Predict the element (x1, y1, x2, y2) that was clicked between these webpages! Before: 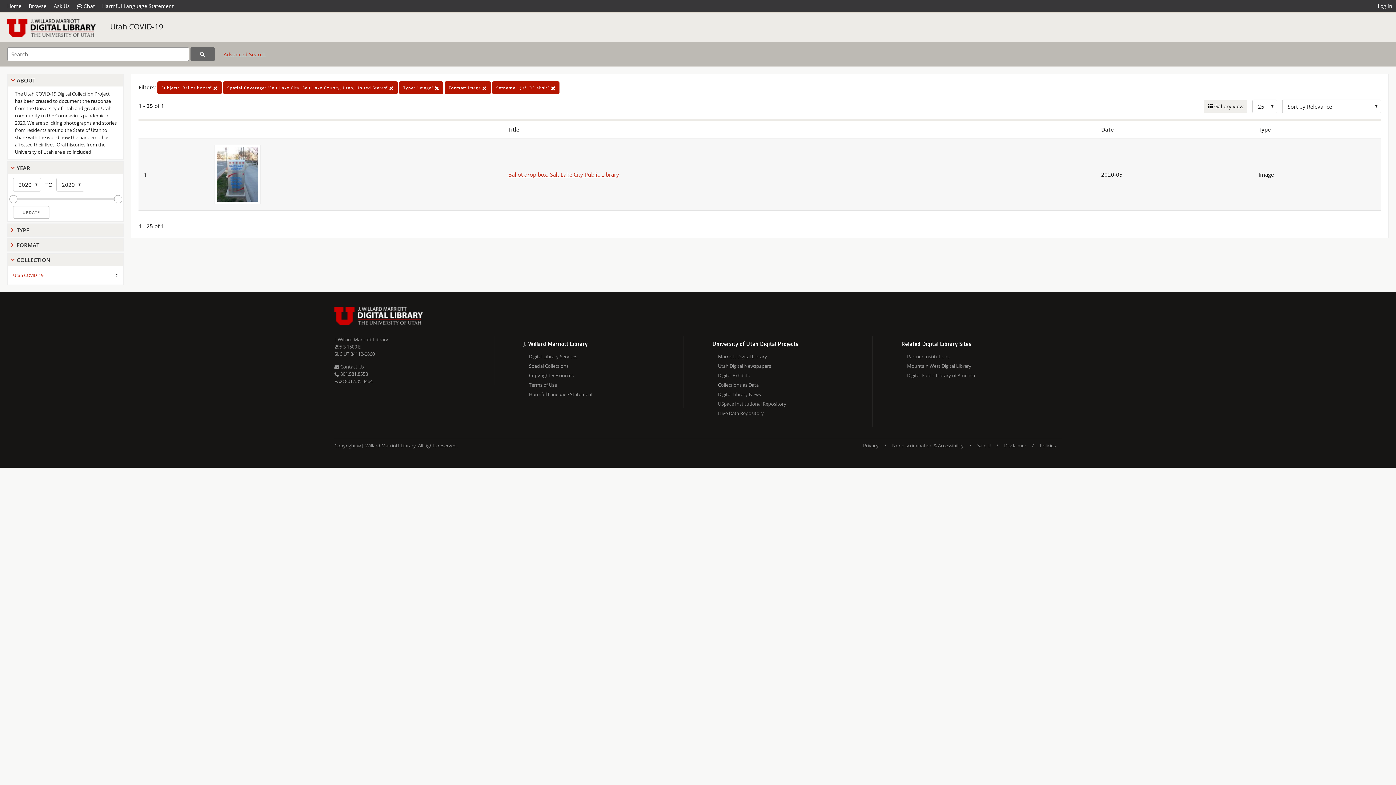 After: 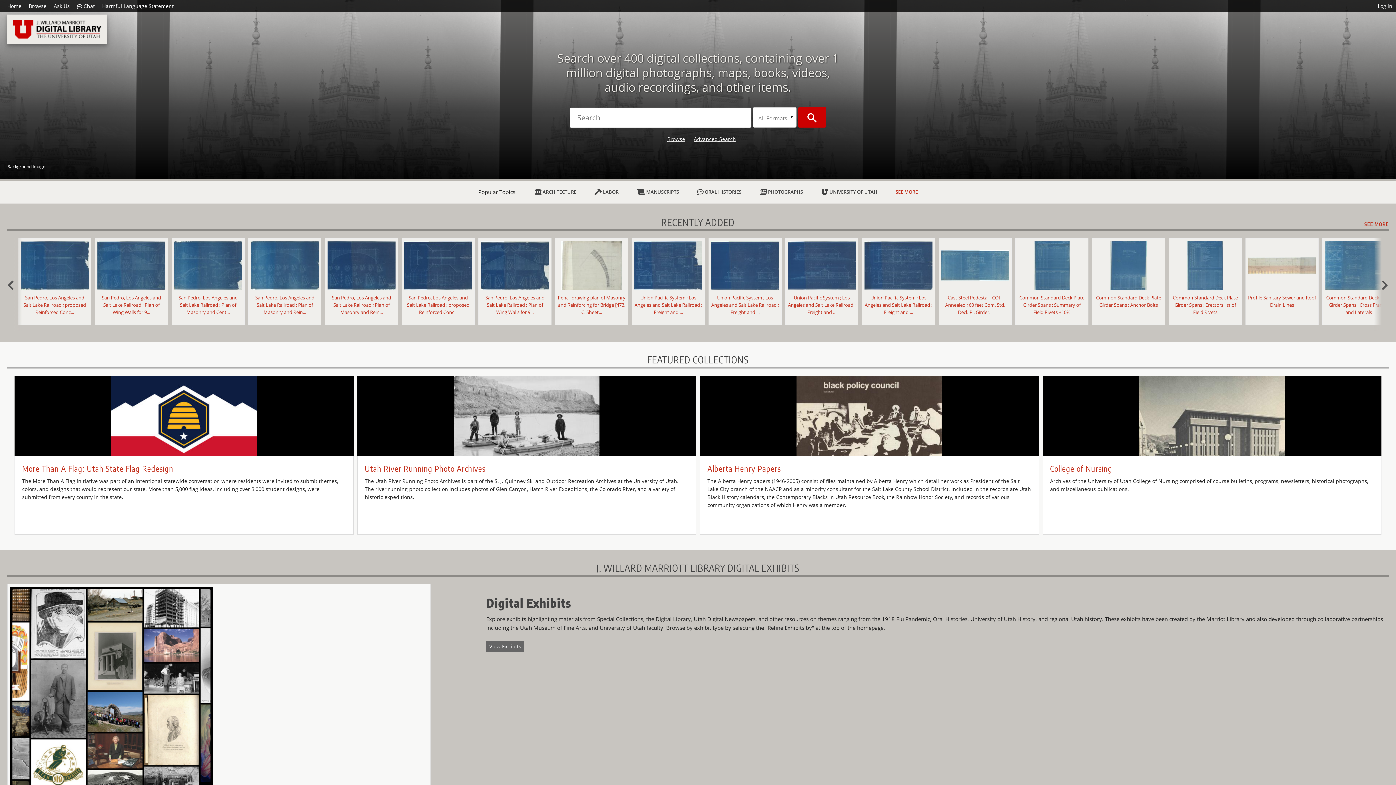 Action: bbox: (7, 0, 25, 12) label: Home